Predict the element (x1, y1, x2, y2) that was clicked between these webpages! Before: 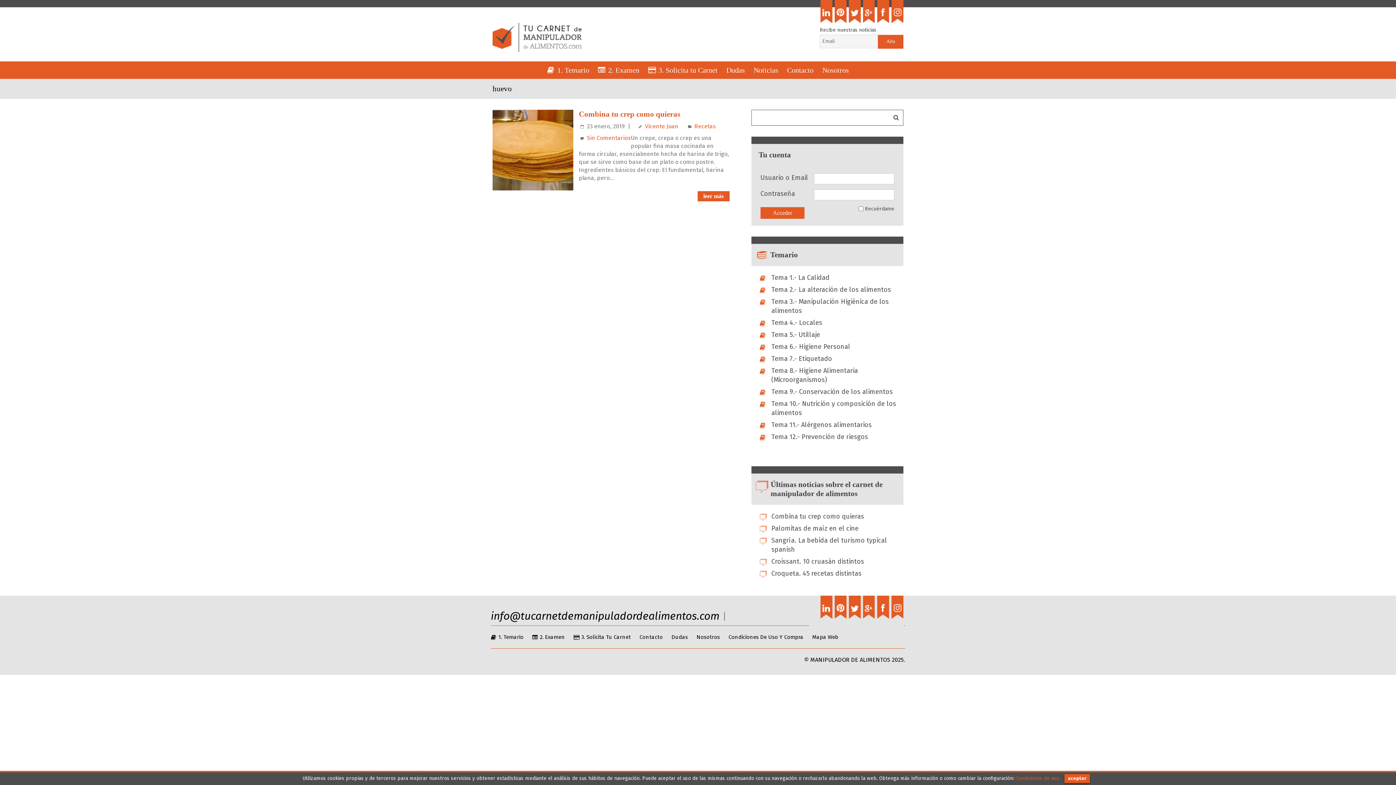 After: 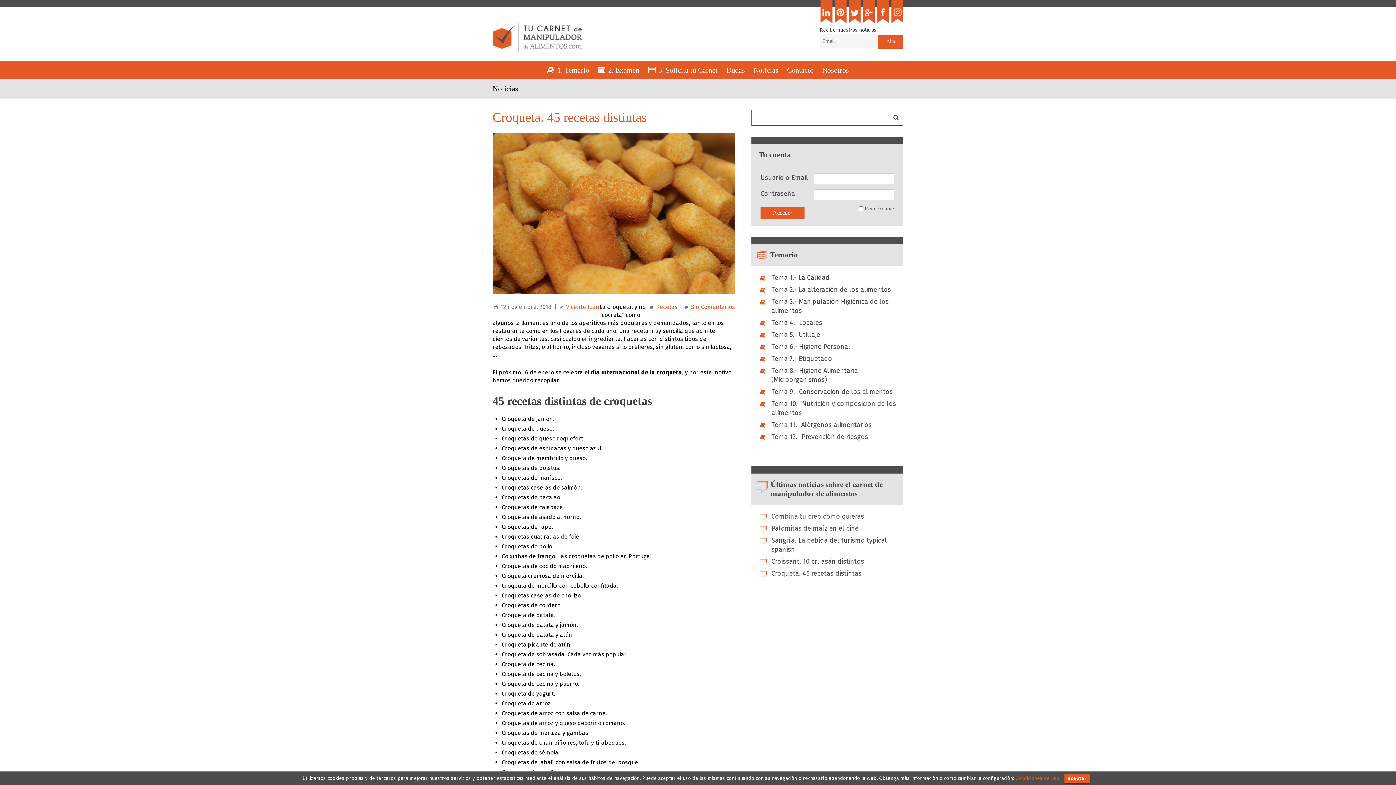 Action: bbox: (771, 569, 861, 577) label: Croqueta. 45 recetas distintas